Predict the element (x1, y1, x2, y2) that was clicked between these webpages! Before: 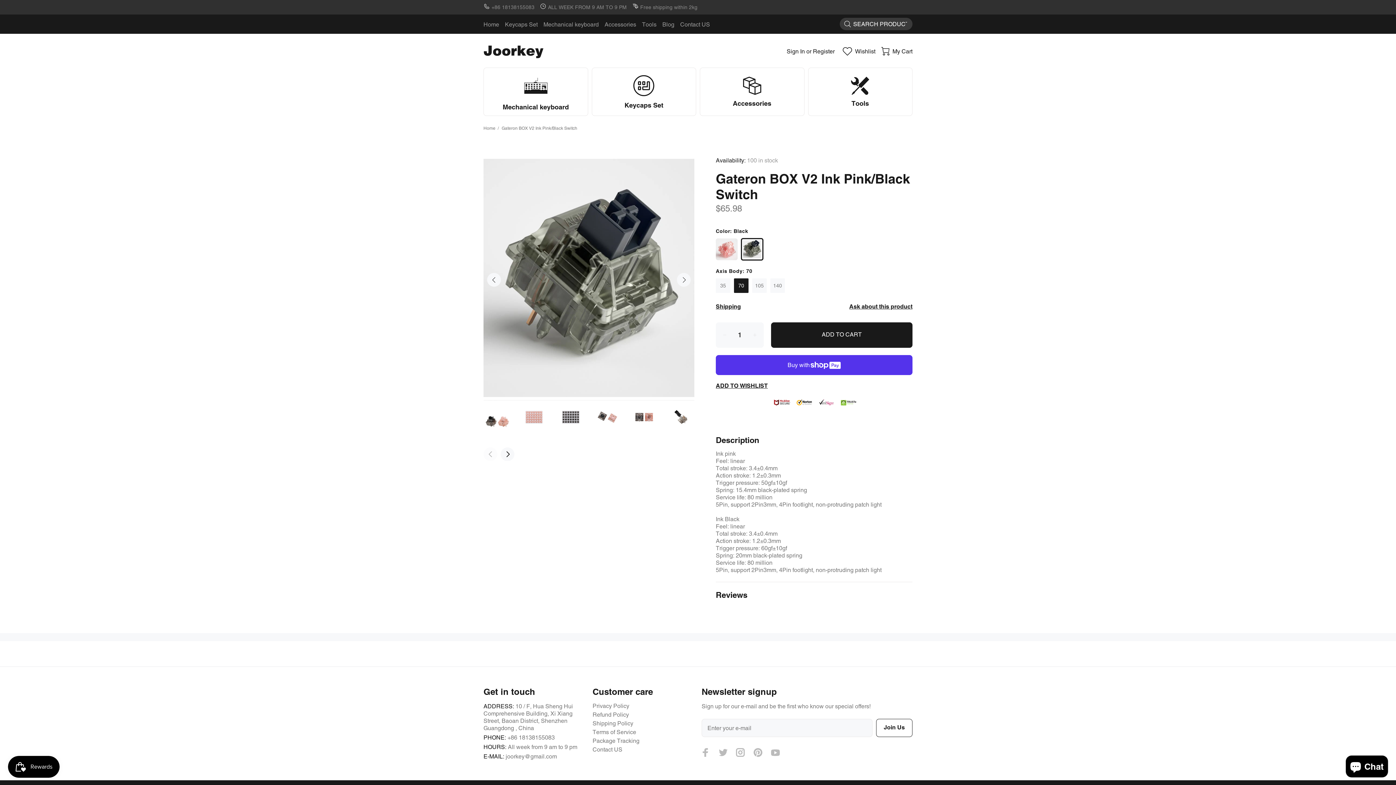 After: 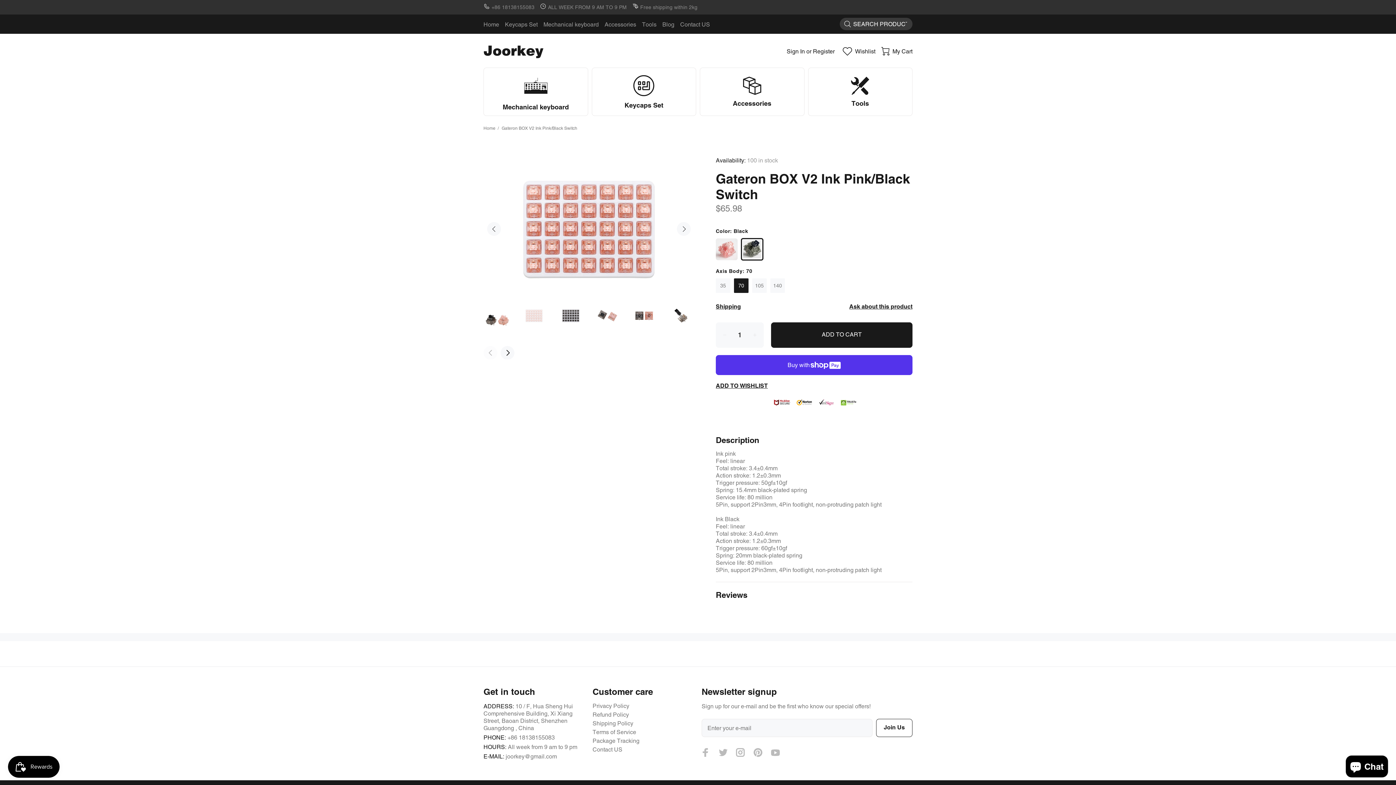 Action: bbox: (520, 408, 548, 426)